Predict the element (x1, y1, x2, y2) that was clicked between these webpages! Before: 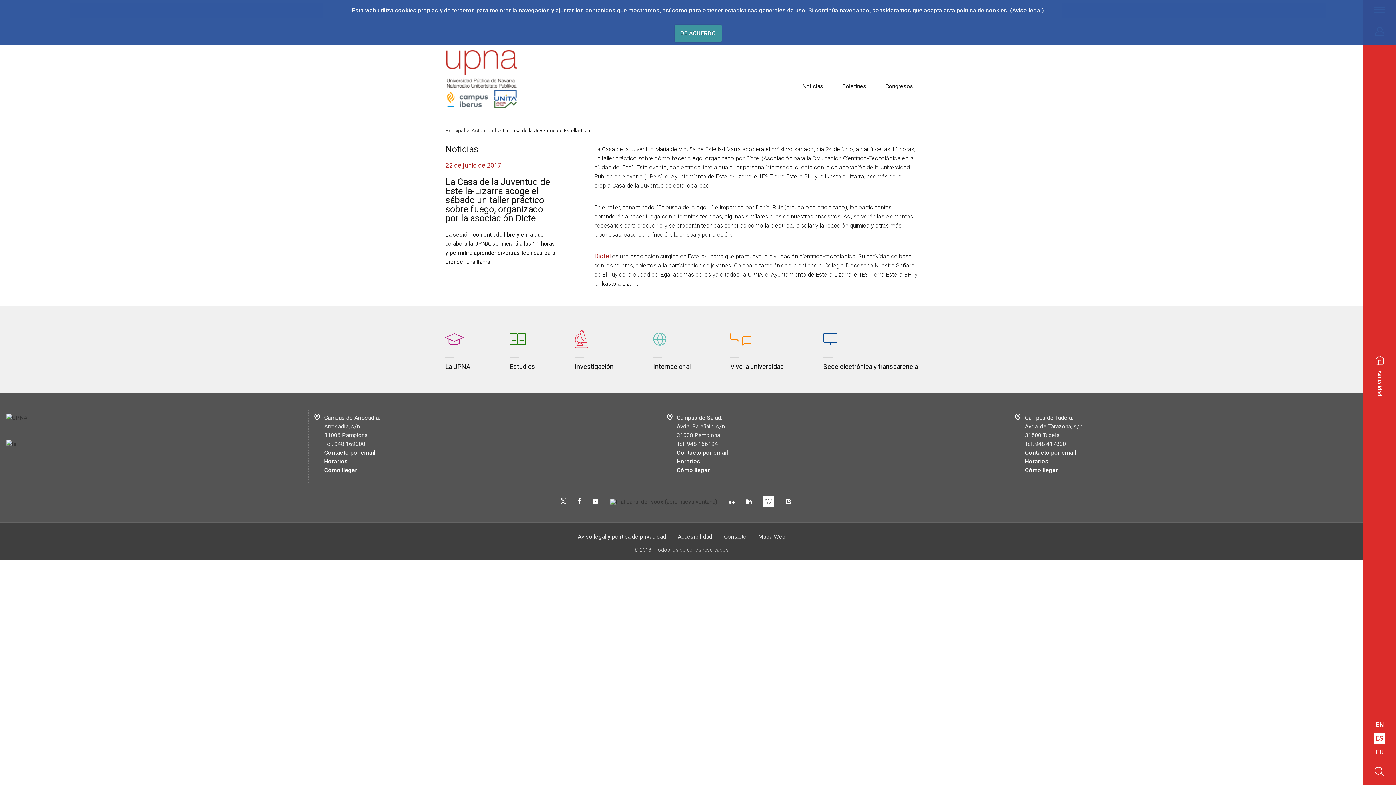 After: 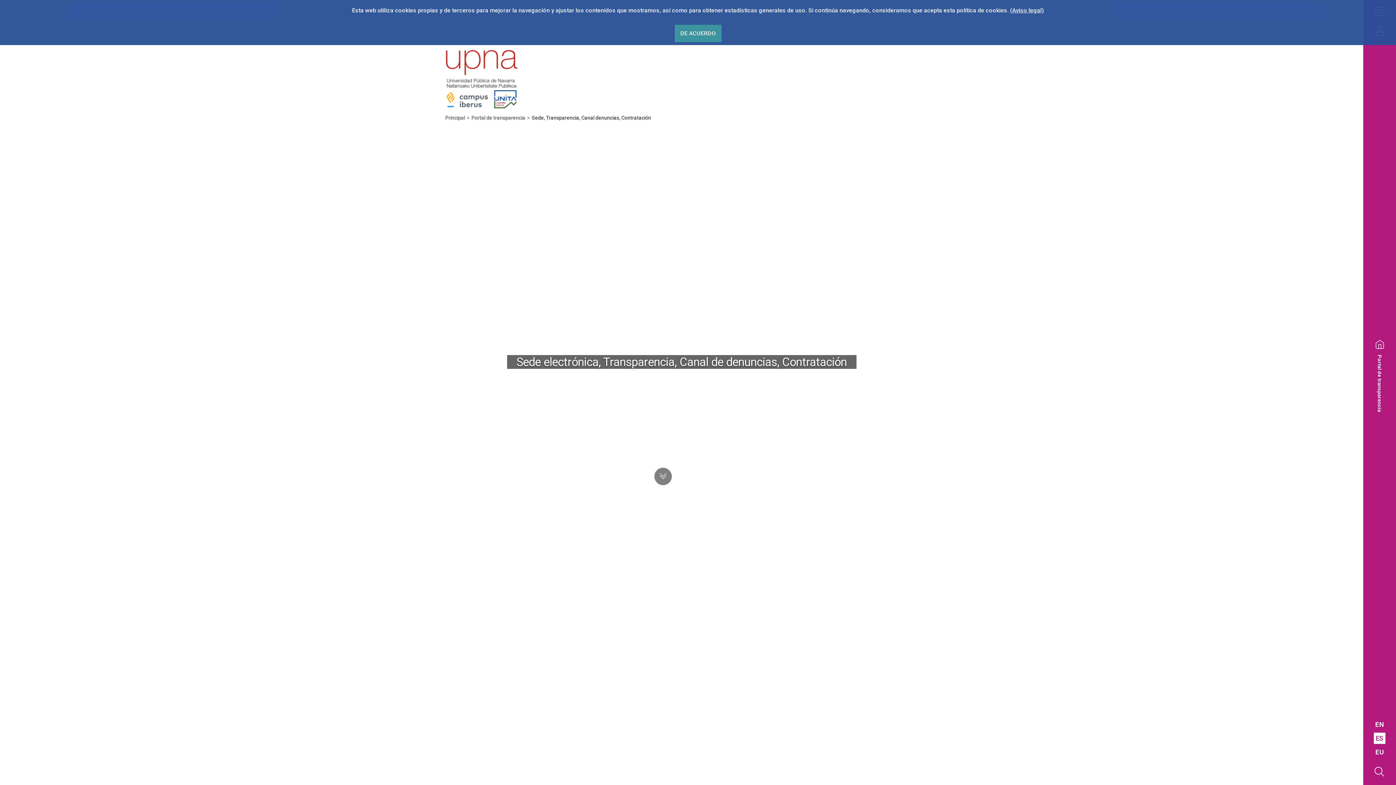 Action: label: Sede electrónica y transparencia bbox: (823, 357, 918, 370)